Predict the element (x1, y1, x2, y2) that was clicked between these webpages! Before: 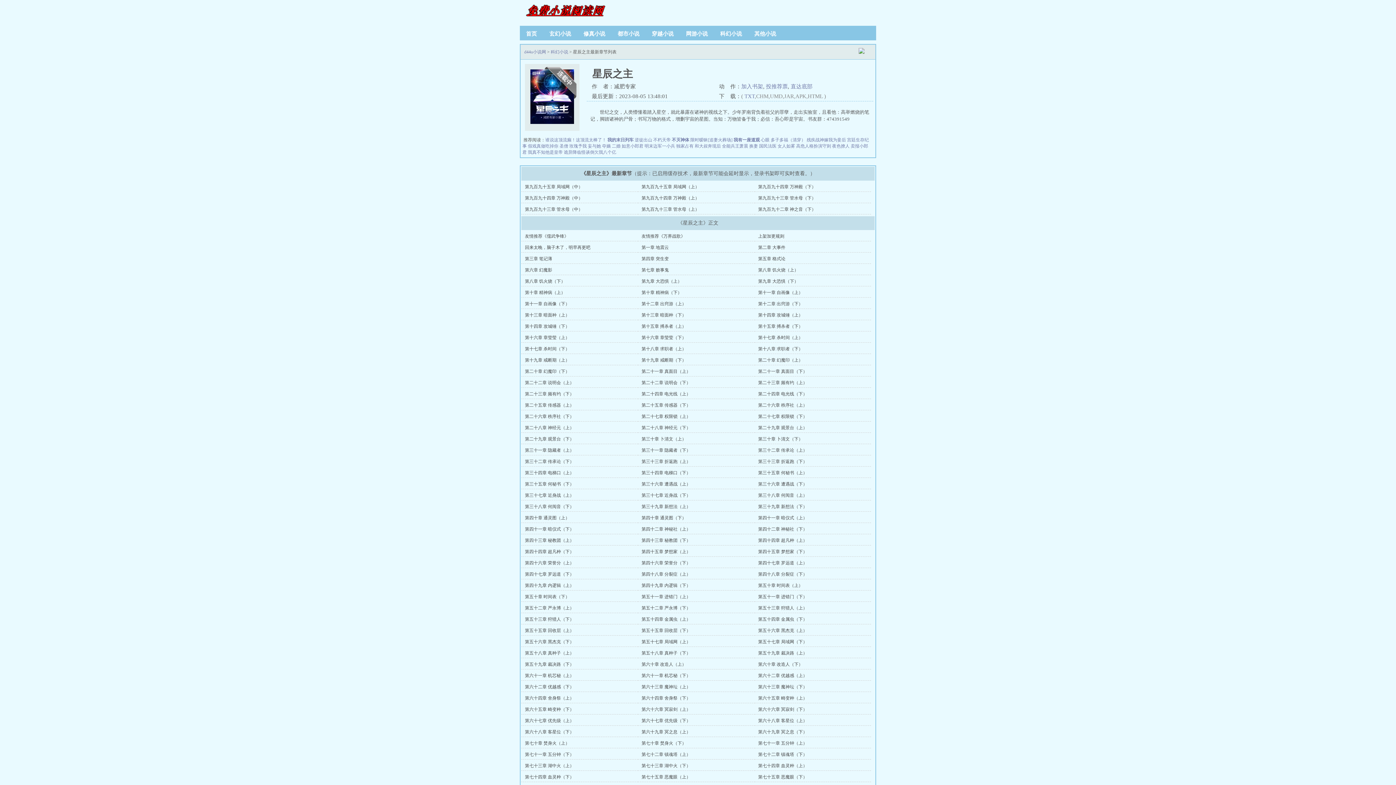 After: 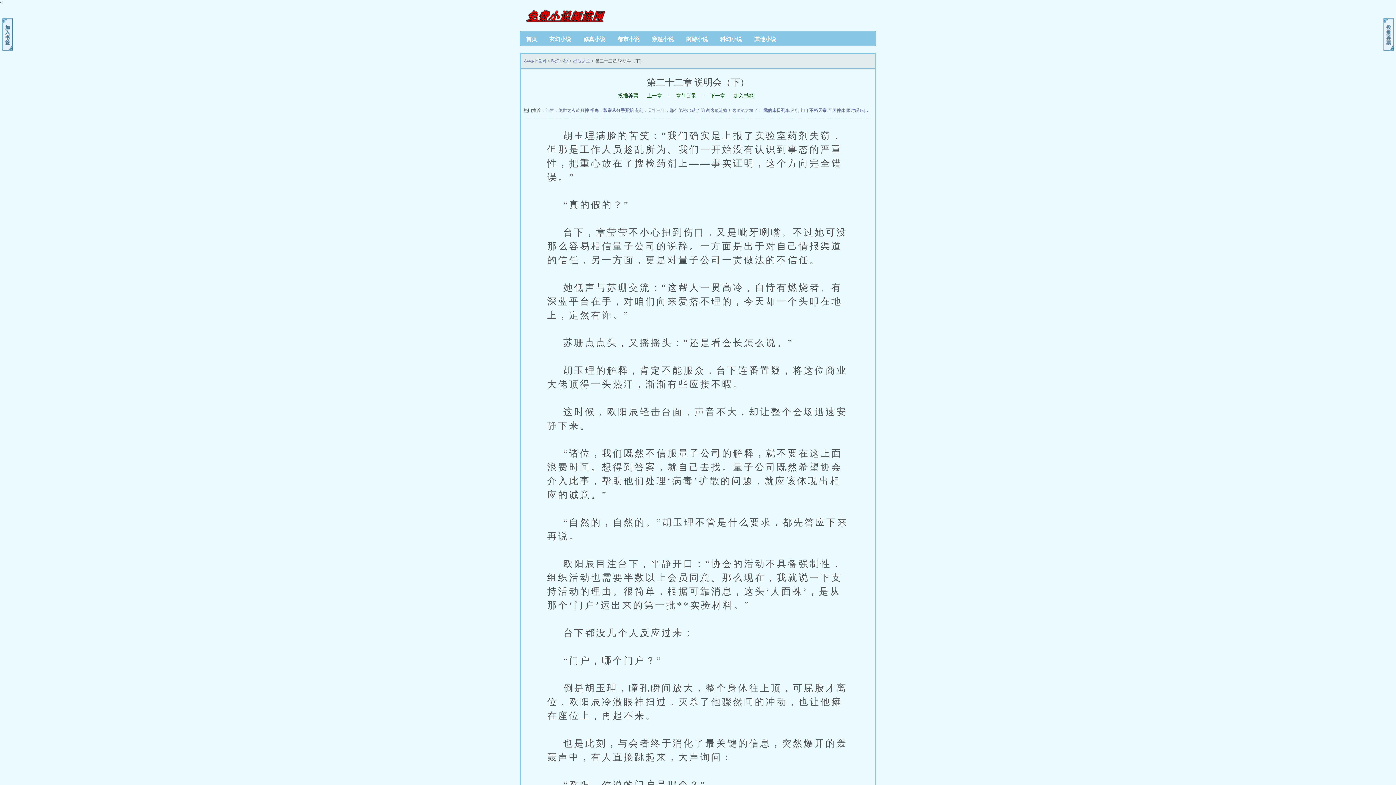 Action: label: 第二十二章 说明会（下） bbox: (641, 380, 690, 385)